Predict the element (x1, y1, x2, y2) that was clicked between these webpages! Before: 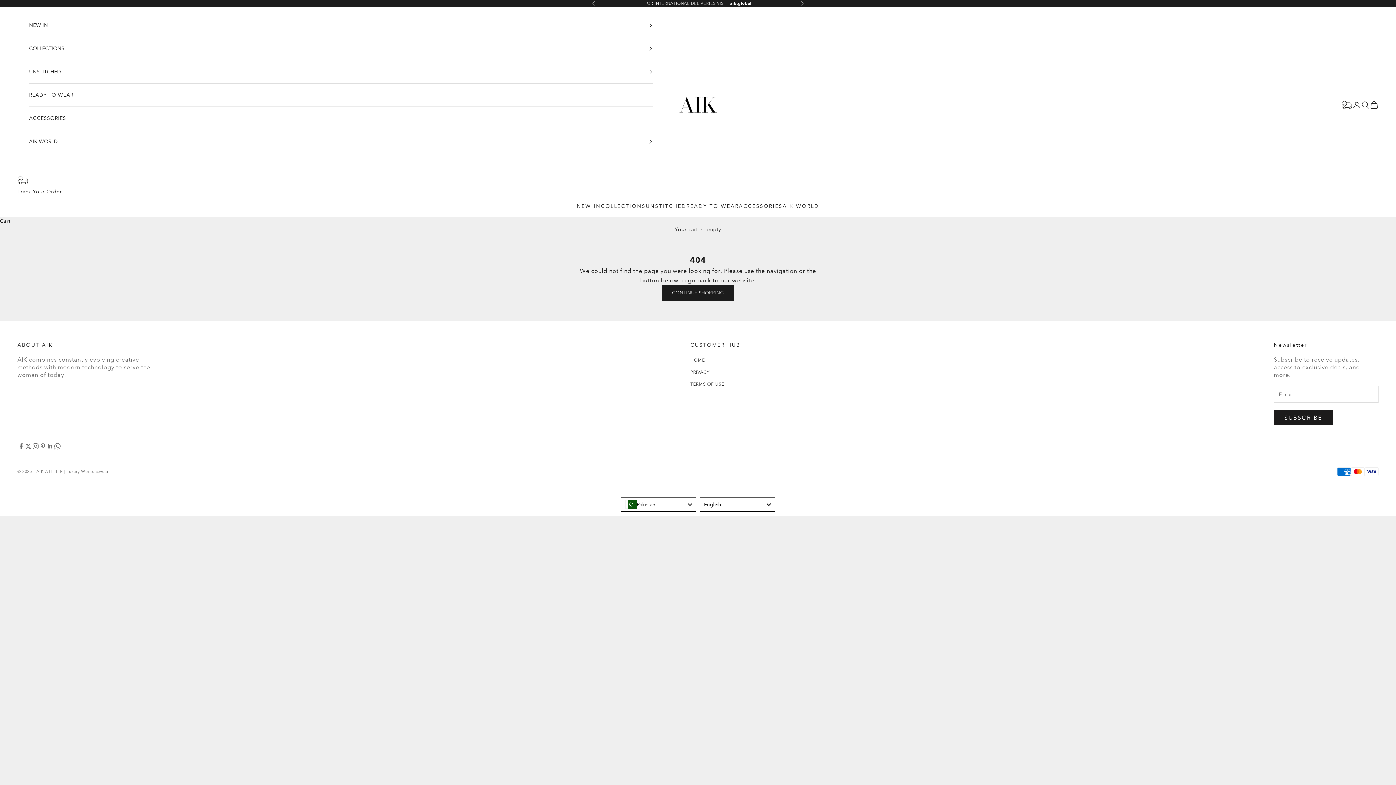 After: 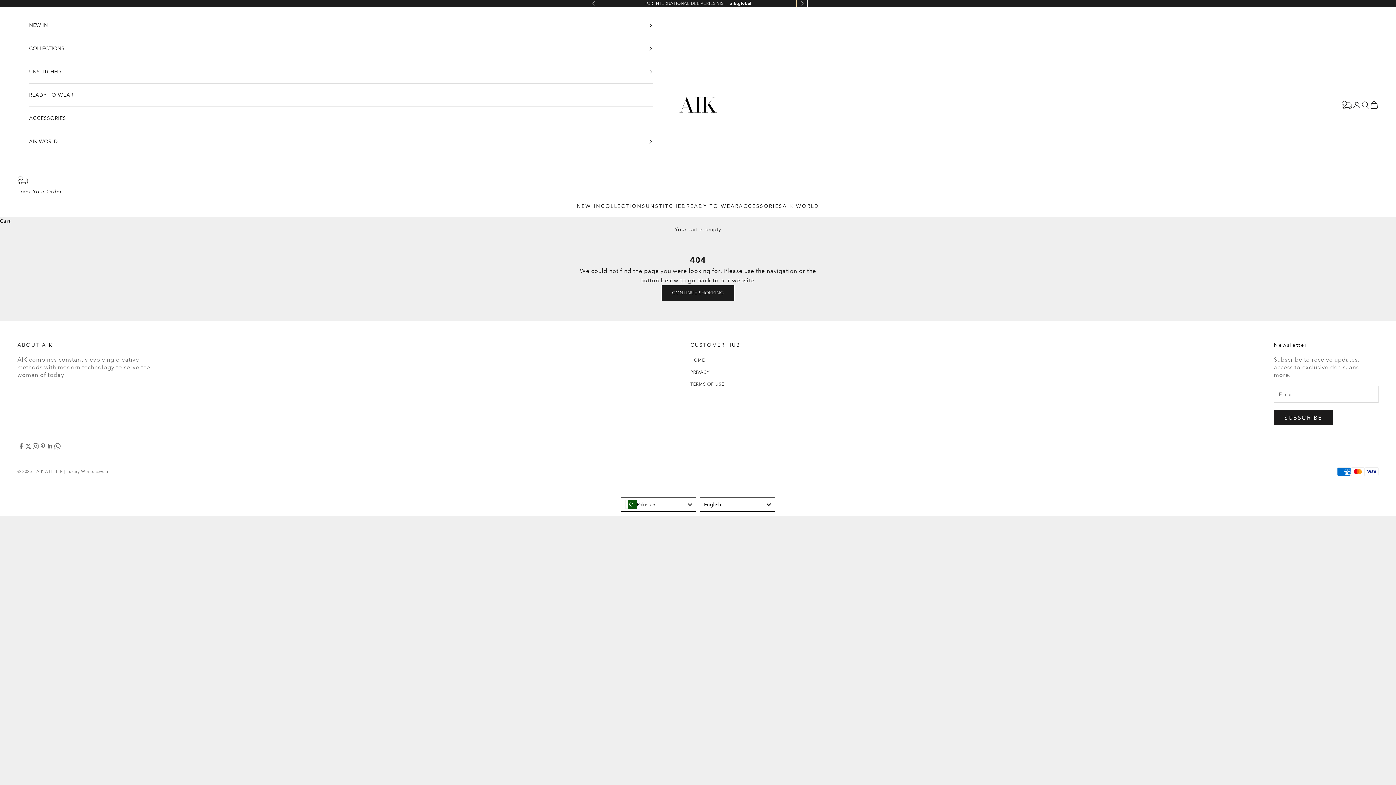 Action: bbox: (800, 0, 804, 6) label: Next